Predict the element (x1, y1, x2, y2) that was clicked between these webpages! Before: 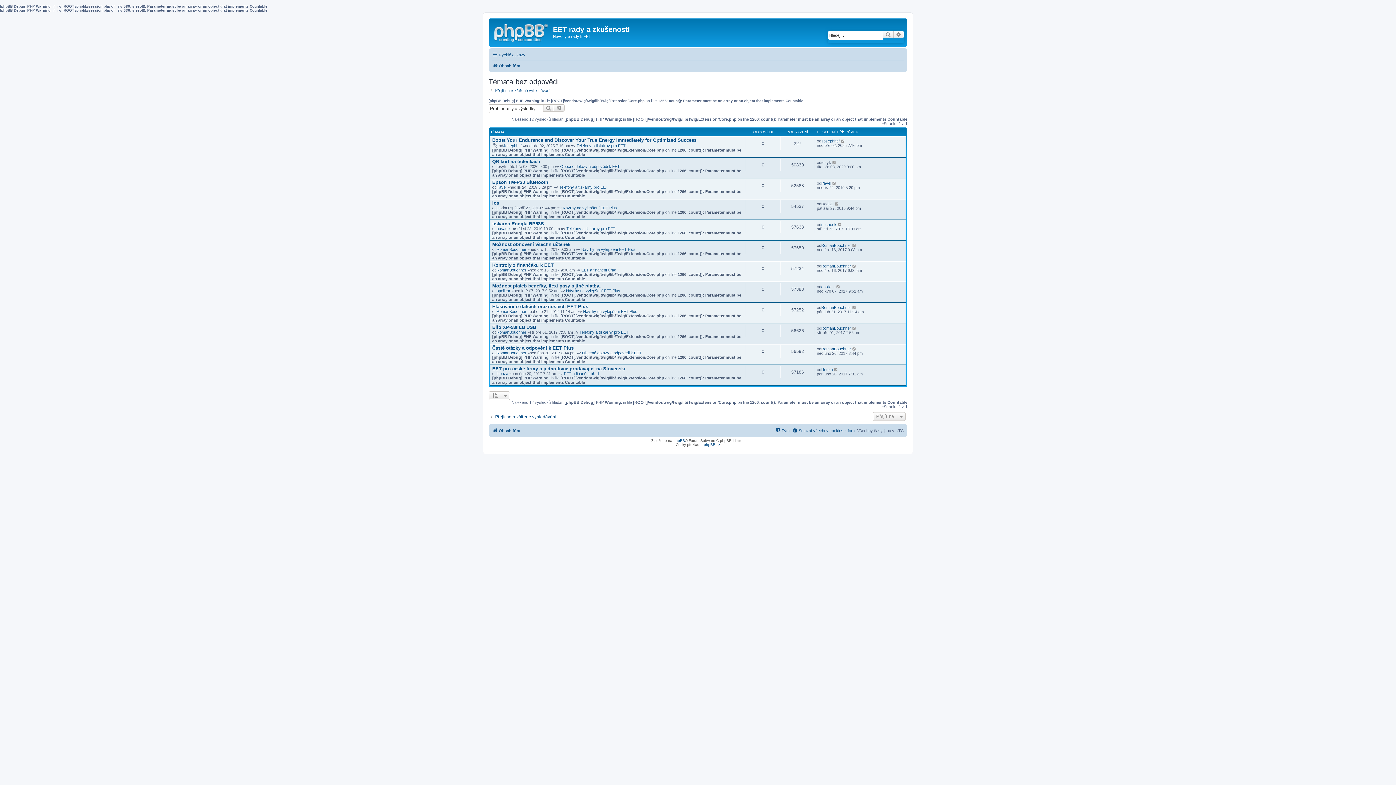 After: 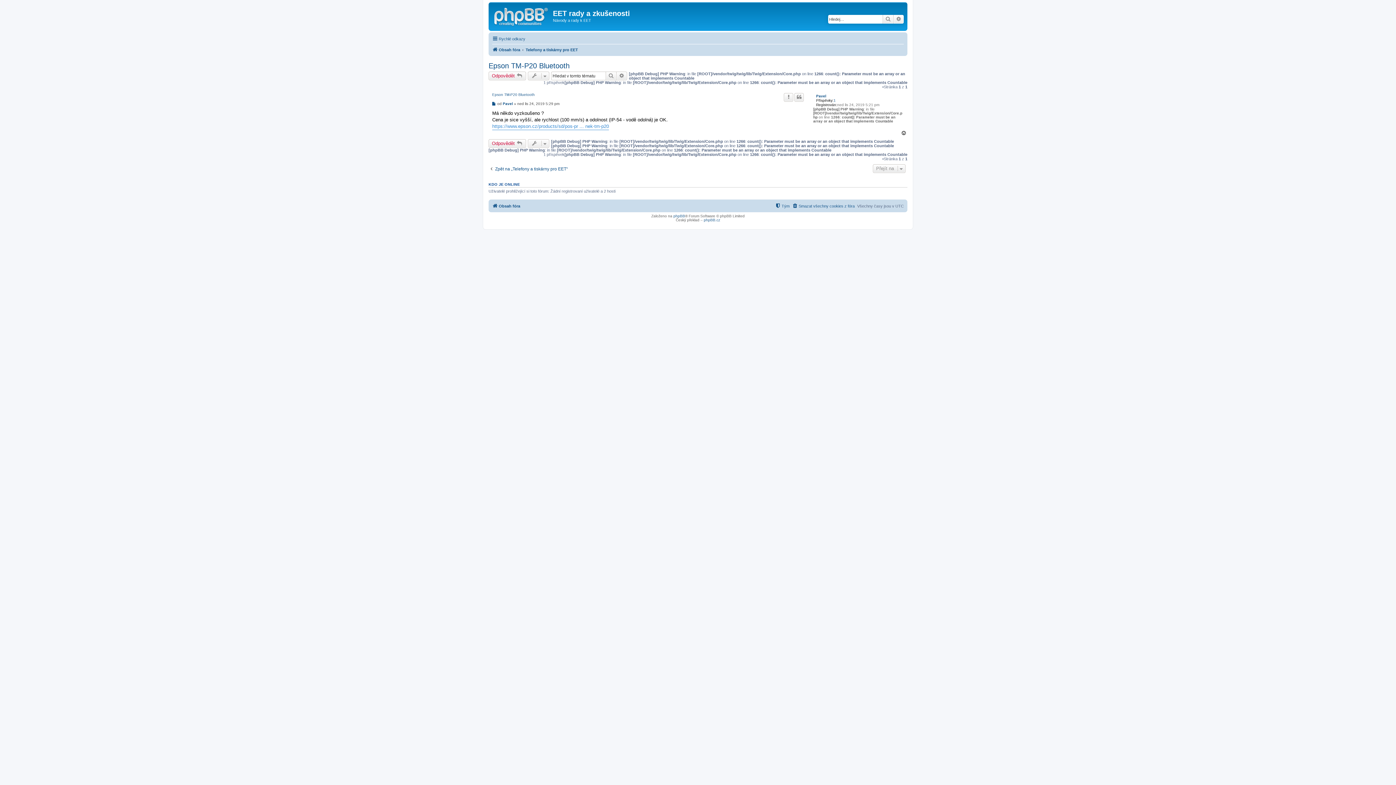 Action: bbox: (832, 181, 837, 185)